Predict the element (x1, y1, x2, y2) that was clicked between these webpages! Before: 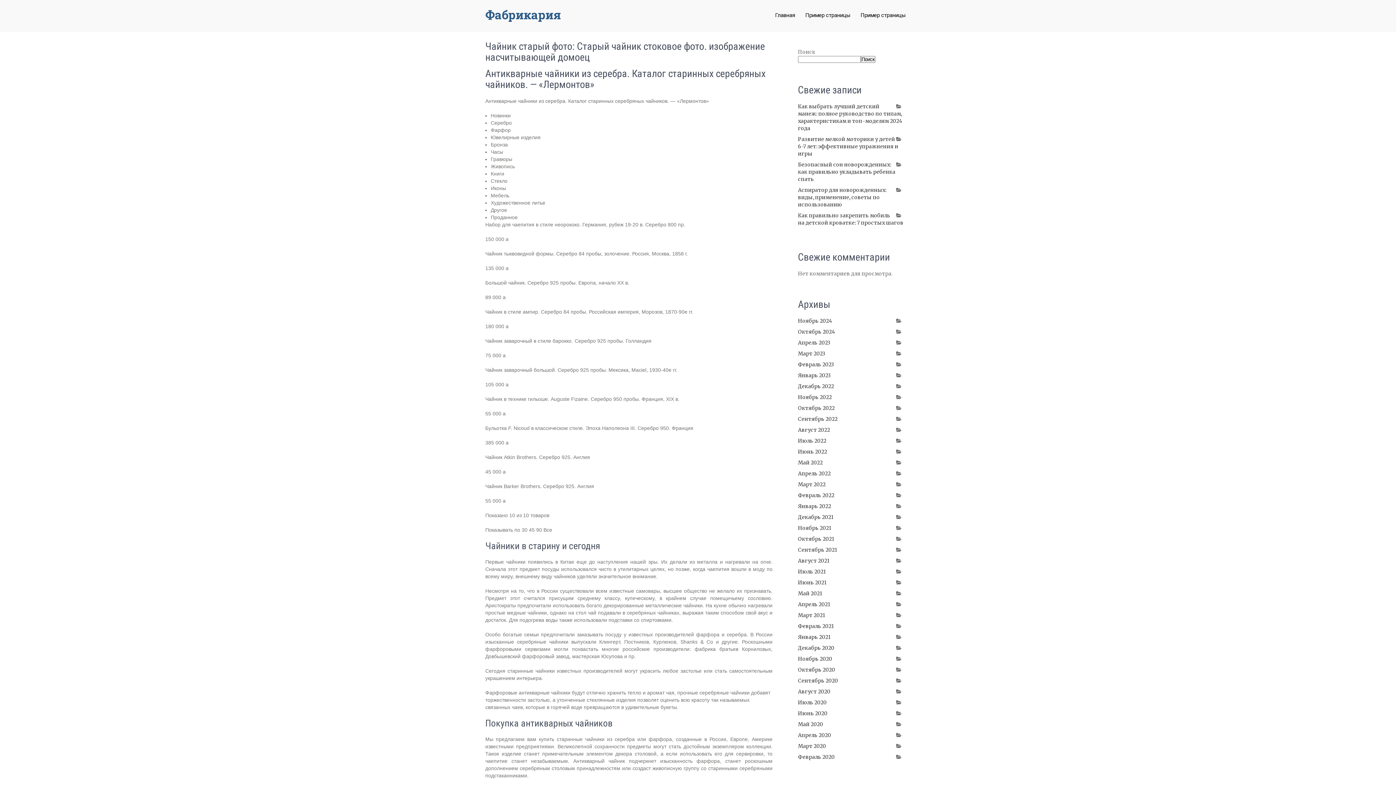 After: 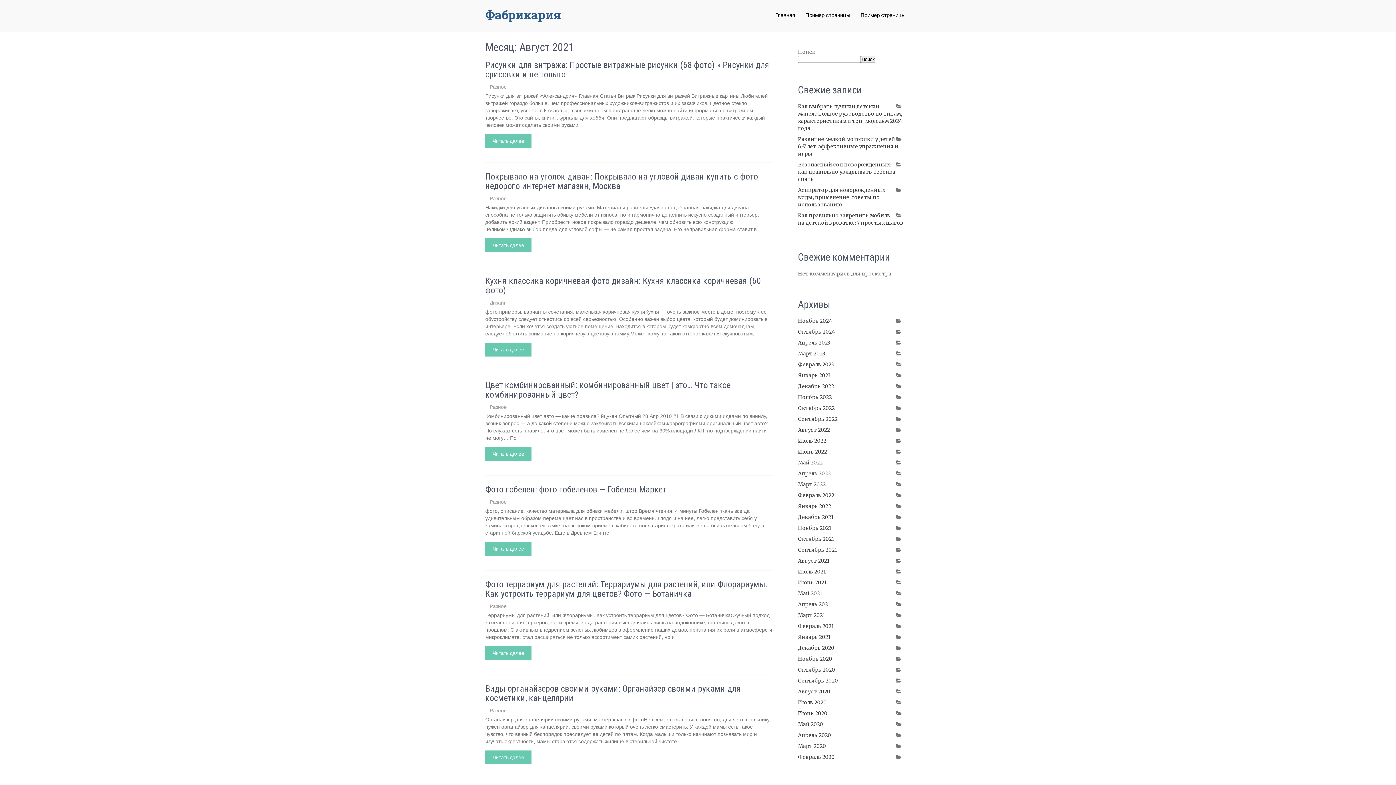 Action: label: Август 2021 bbox: (798, 650, 829, 656)